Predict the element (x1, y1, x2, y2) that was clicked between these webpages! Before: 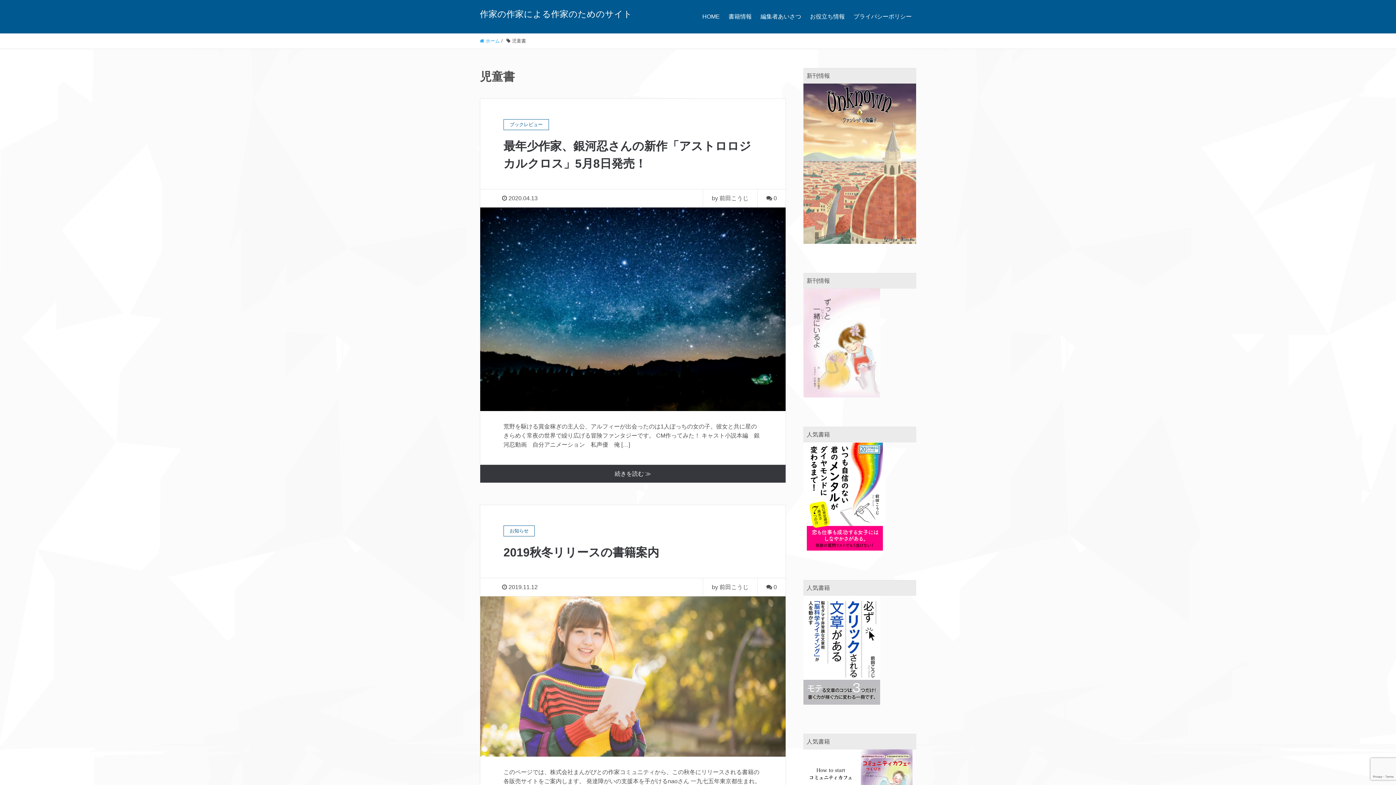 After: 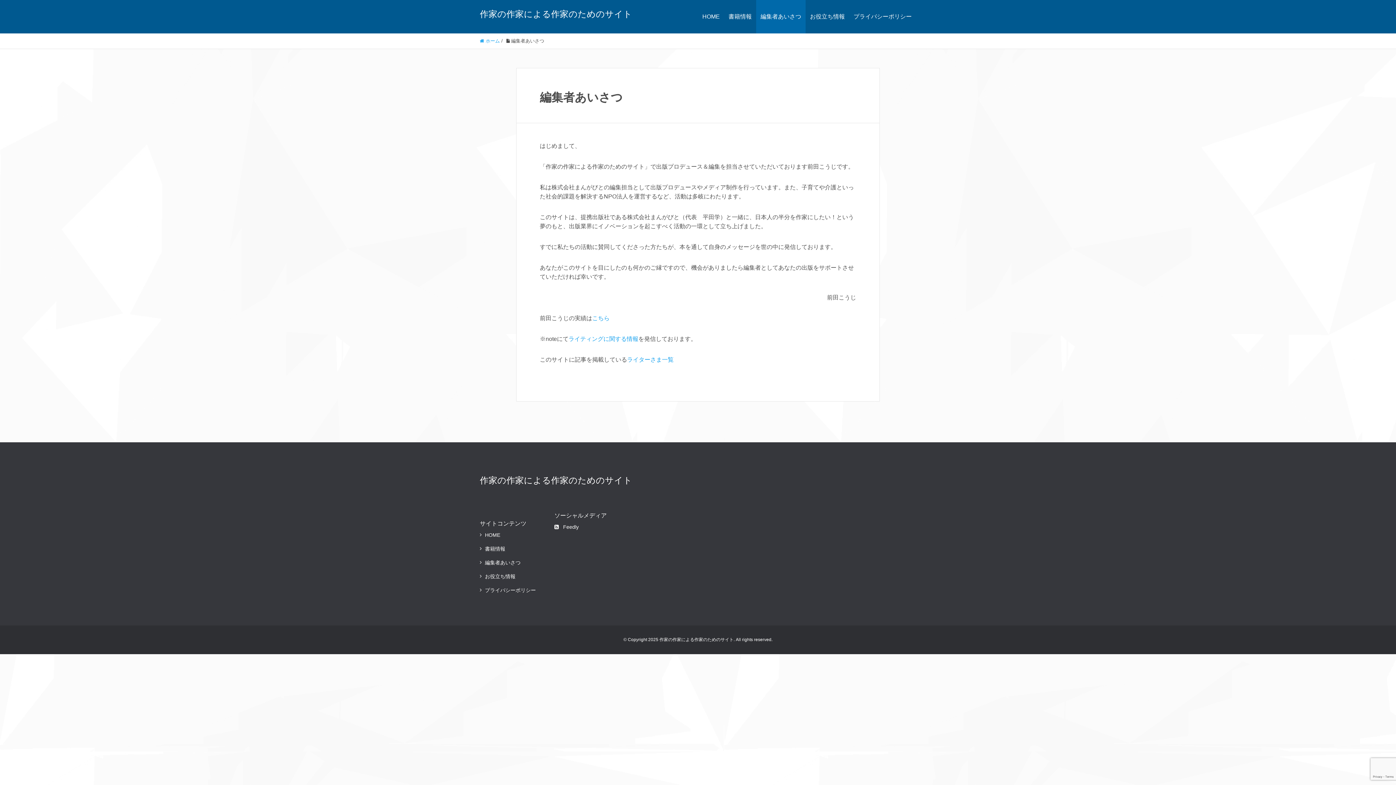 Action: label: 編集者あいさつ bbox: (756, 0, 805, 33)